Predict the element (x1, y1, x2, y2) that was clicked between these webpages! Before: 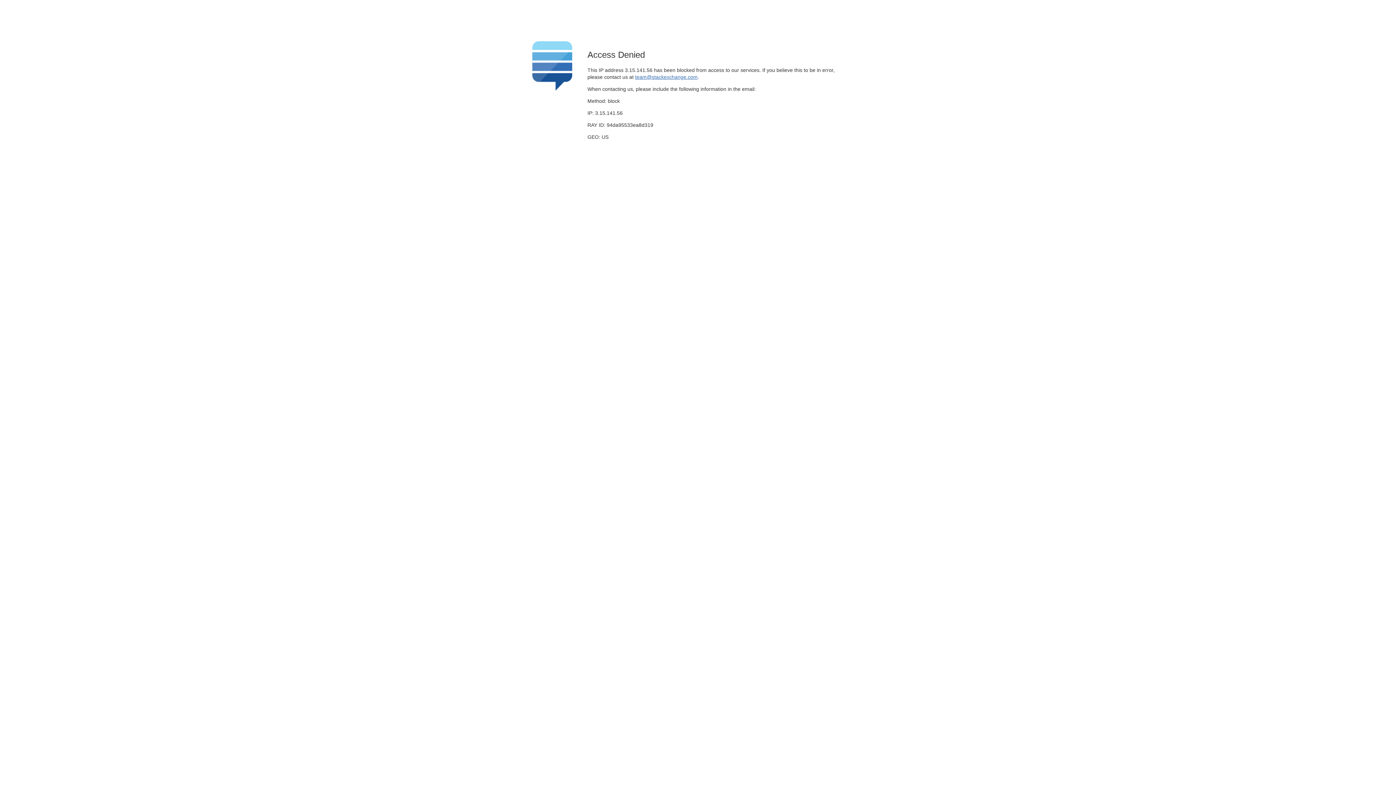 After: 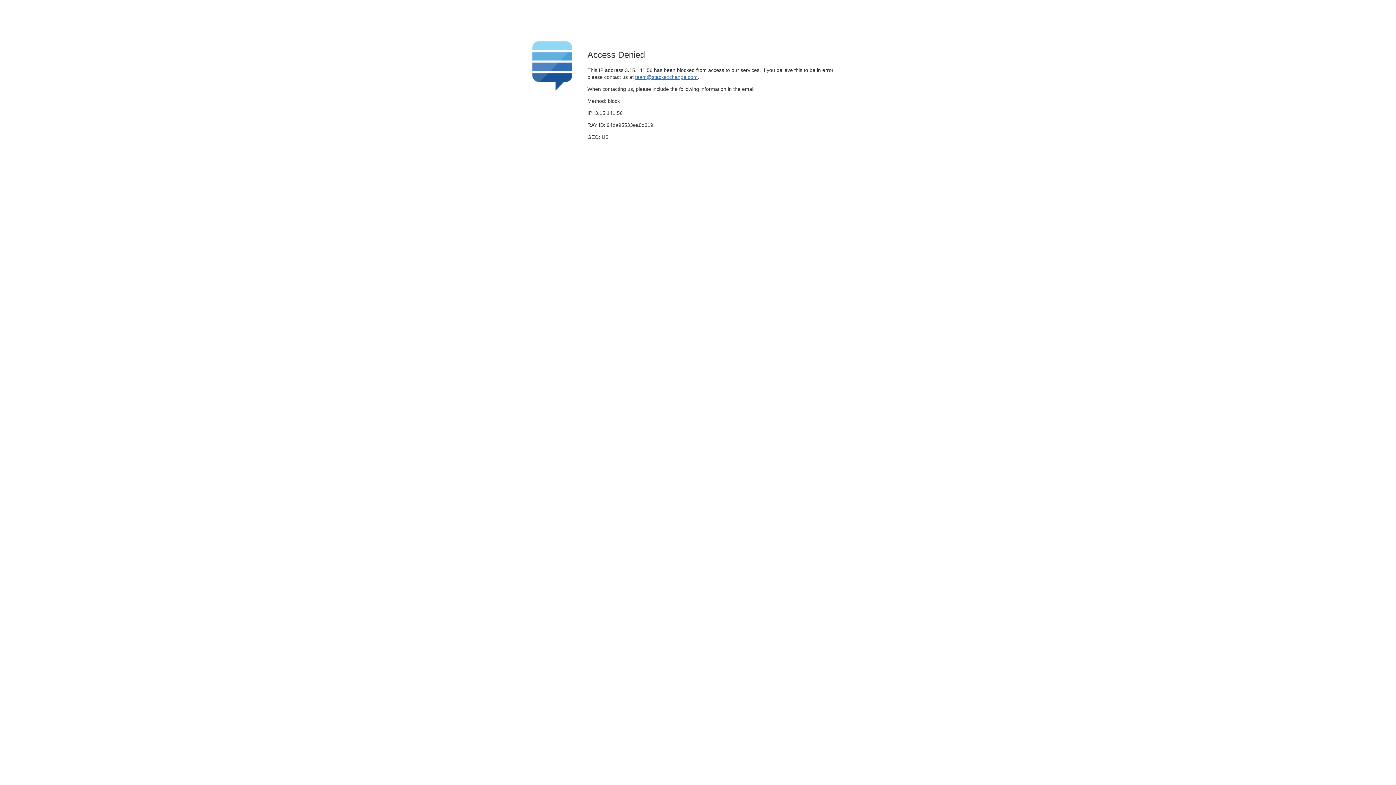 Action: label: team@stackexchange.com bbox: (635, 74, 697, 79)